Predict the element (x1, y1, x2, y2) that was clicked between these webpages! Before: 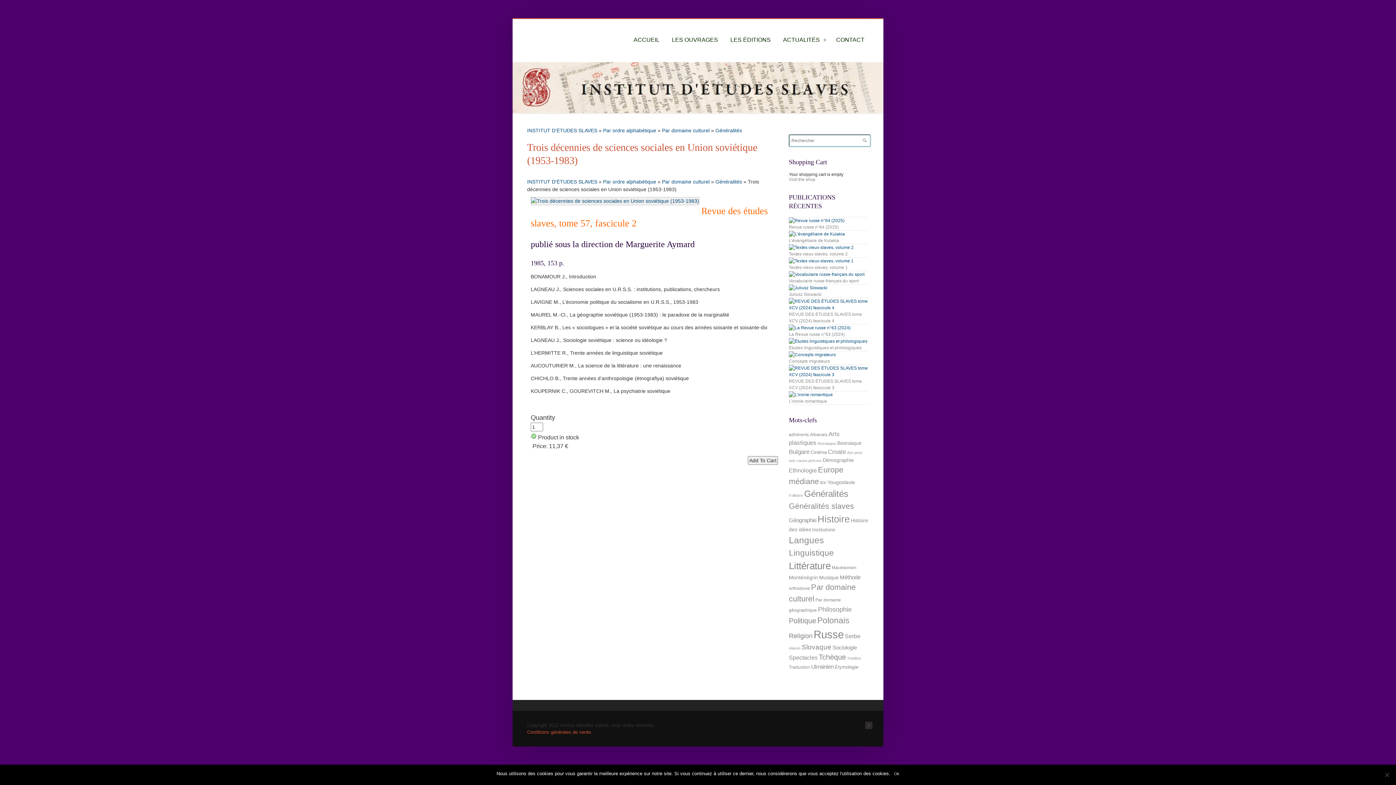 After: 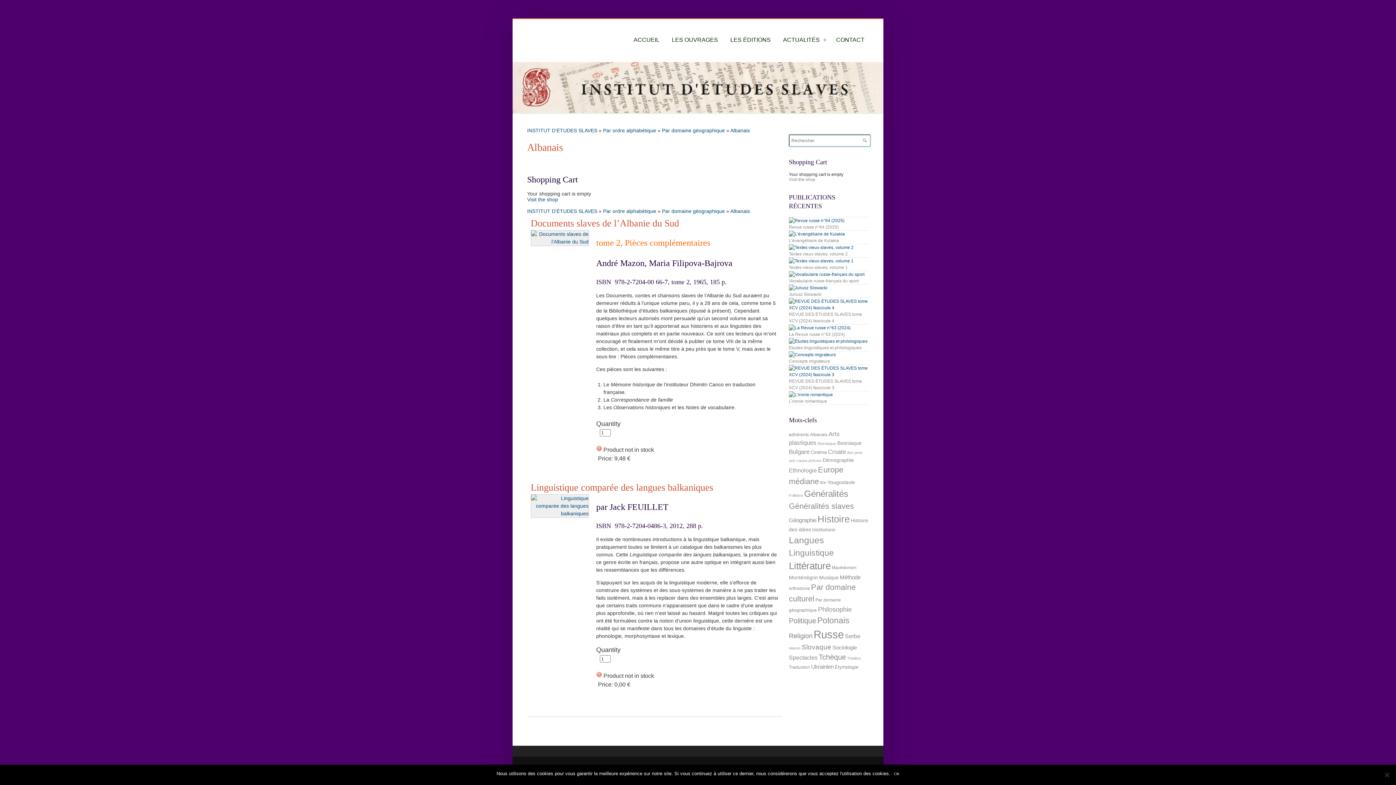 Action: label: Albanais (2 éléments) bbox: (810, 432, 827, 437)